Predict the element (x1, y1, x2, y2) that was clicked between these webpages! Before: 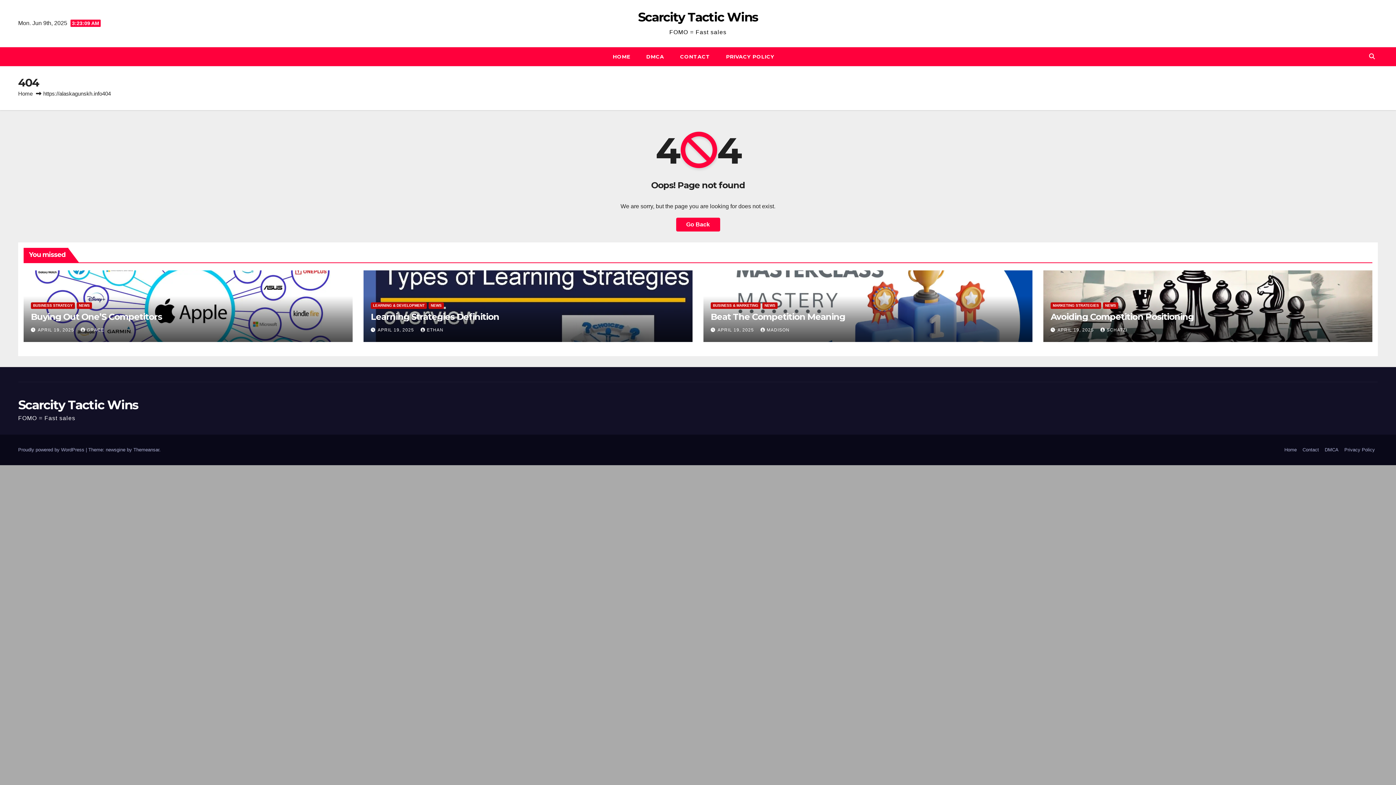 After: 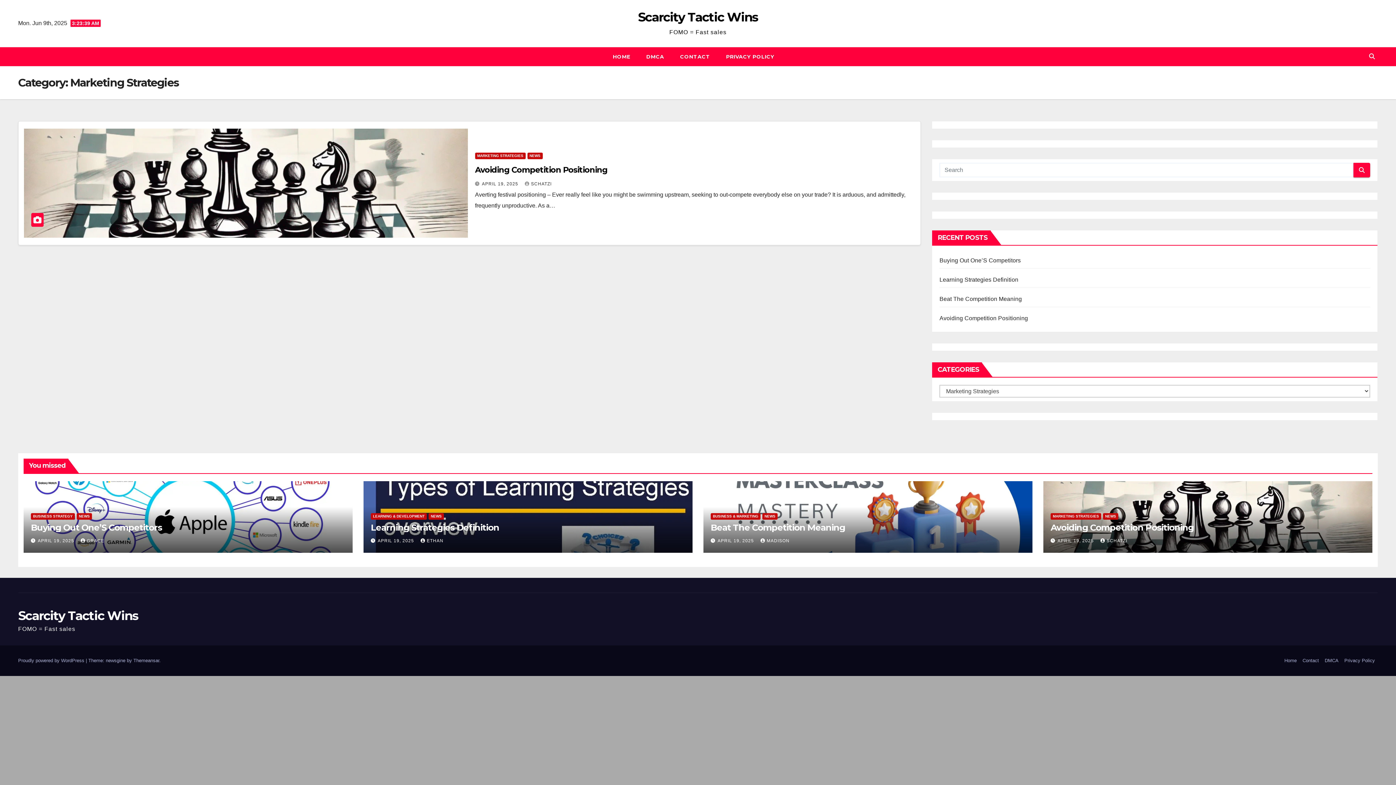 Action: bbox: (1050, 302, 1101, 309) label: MARKETING STRATEGIES